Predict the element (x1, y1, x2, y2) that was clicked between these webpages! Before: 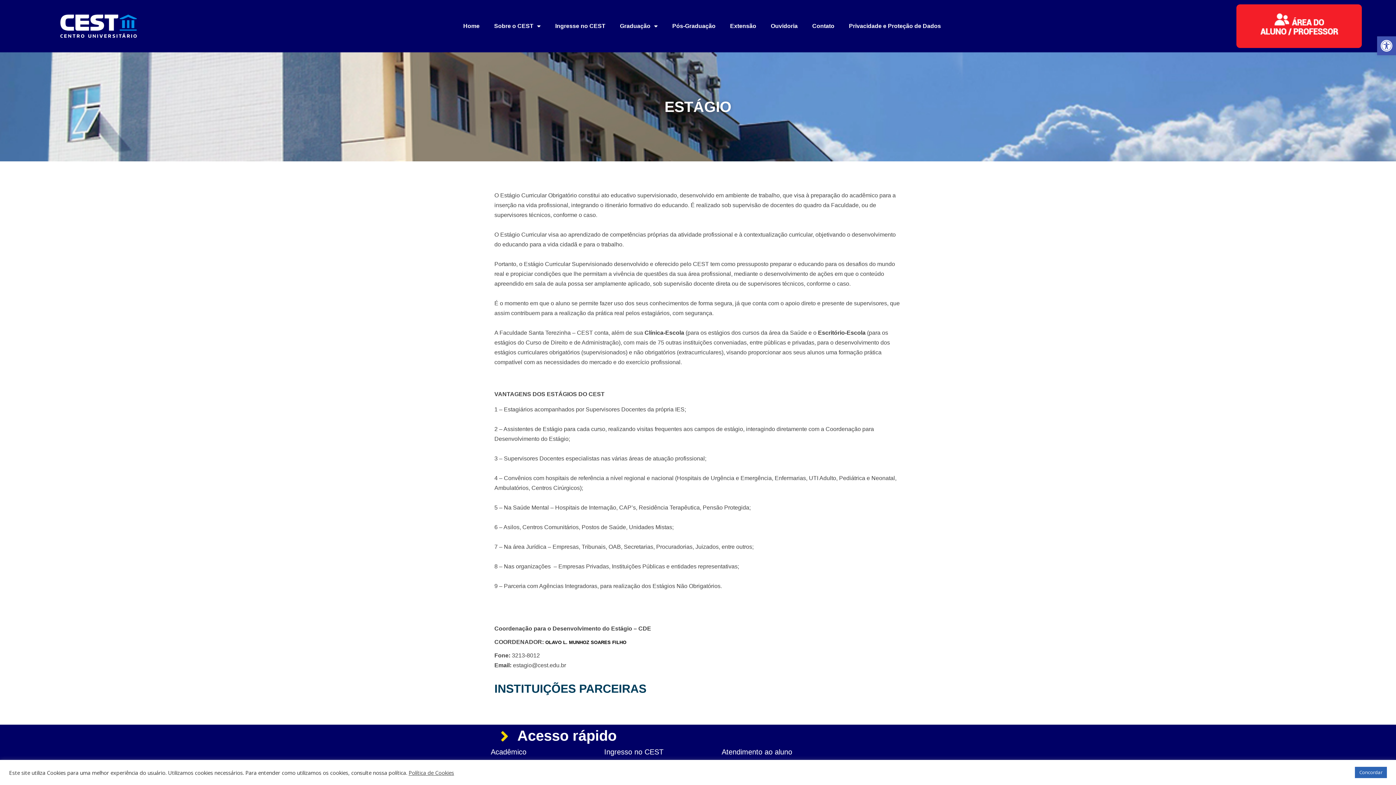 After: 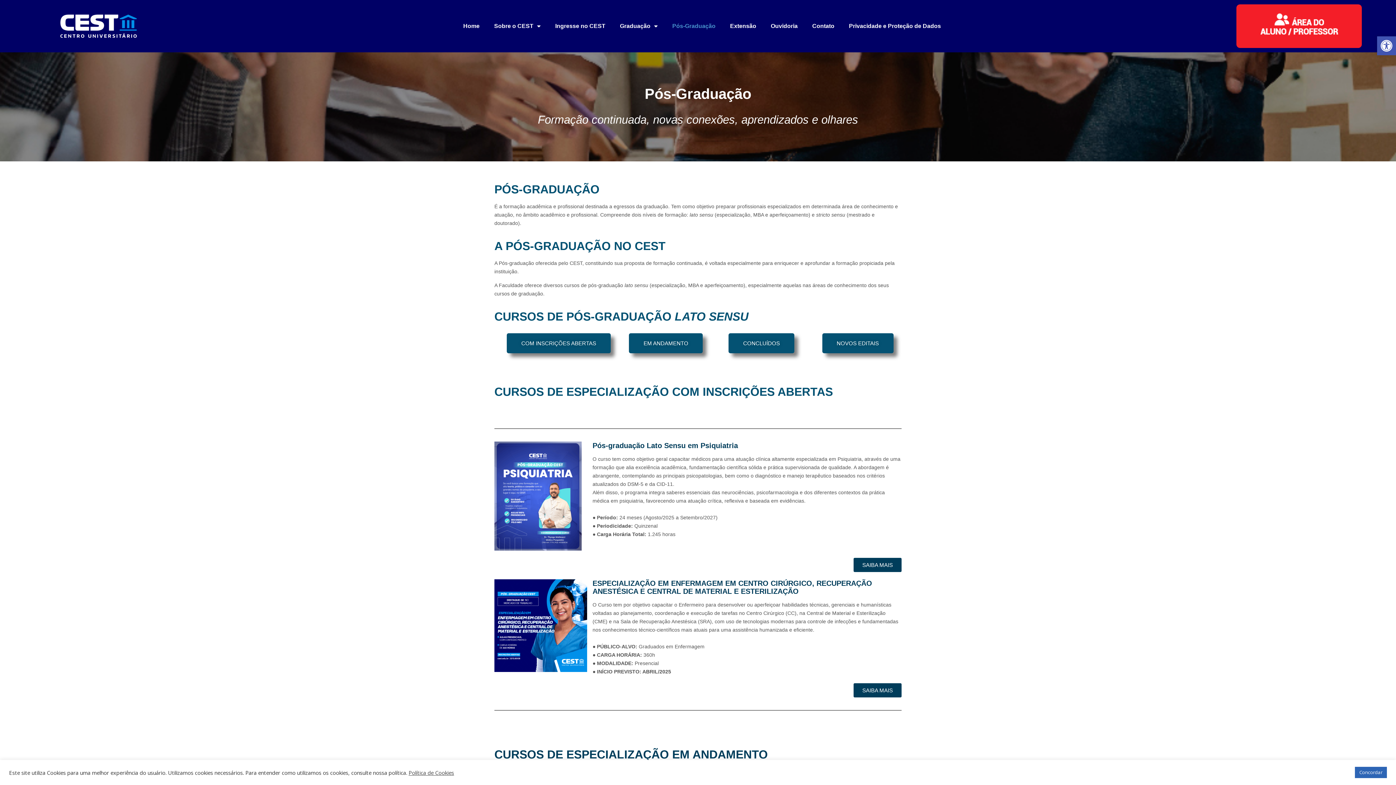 Action: label: Pós-Graduação bbox: (665, 17, 722, 34)